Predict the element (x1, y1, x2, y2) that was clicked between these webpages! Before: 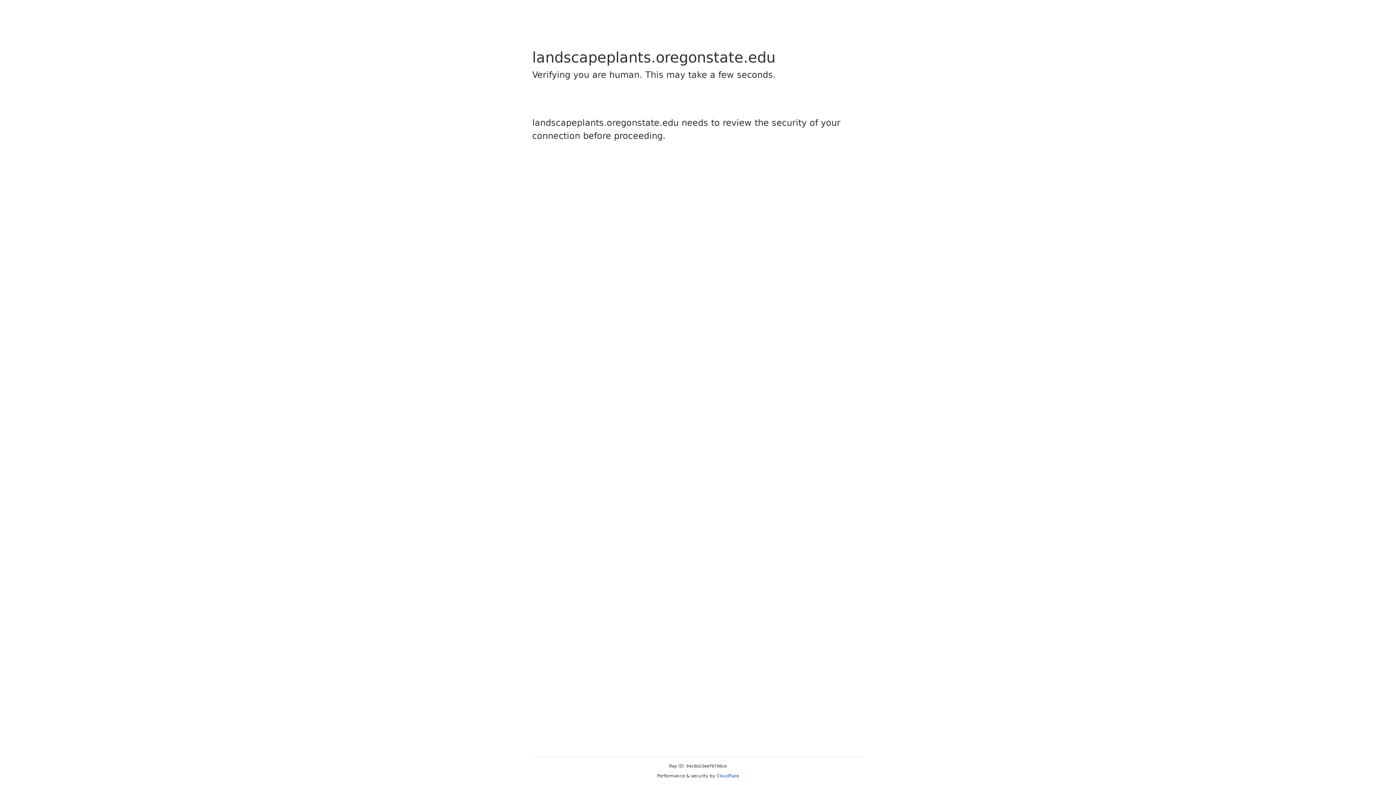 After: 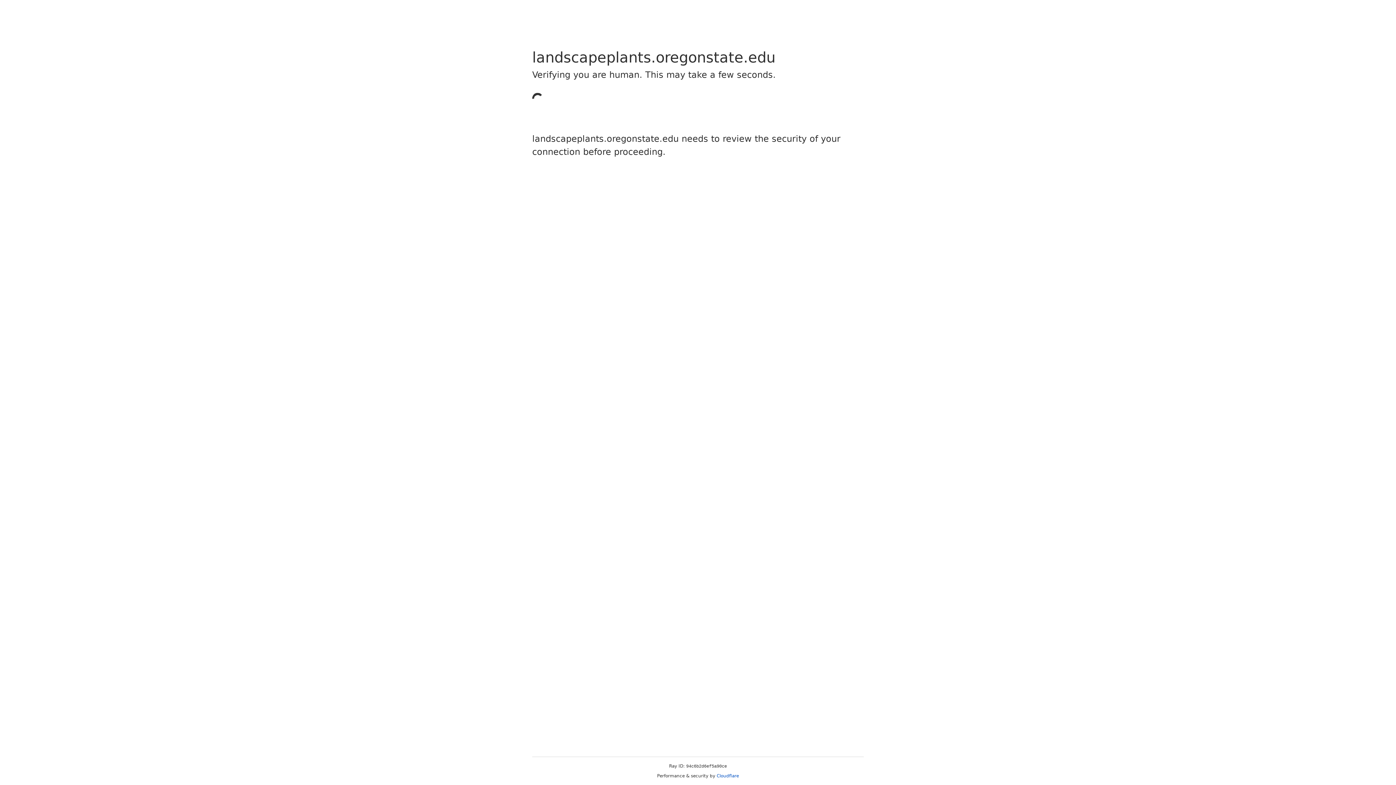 Action: label: Cloudflare bbox: (716, 773, 739, 778)